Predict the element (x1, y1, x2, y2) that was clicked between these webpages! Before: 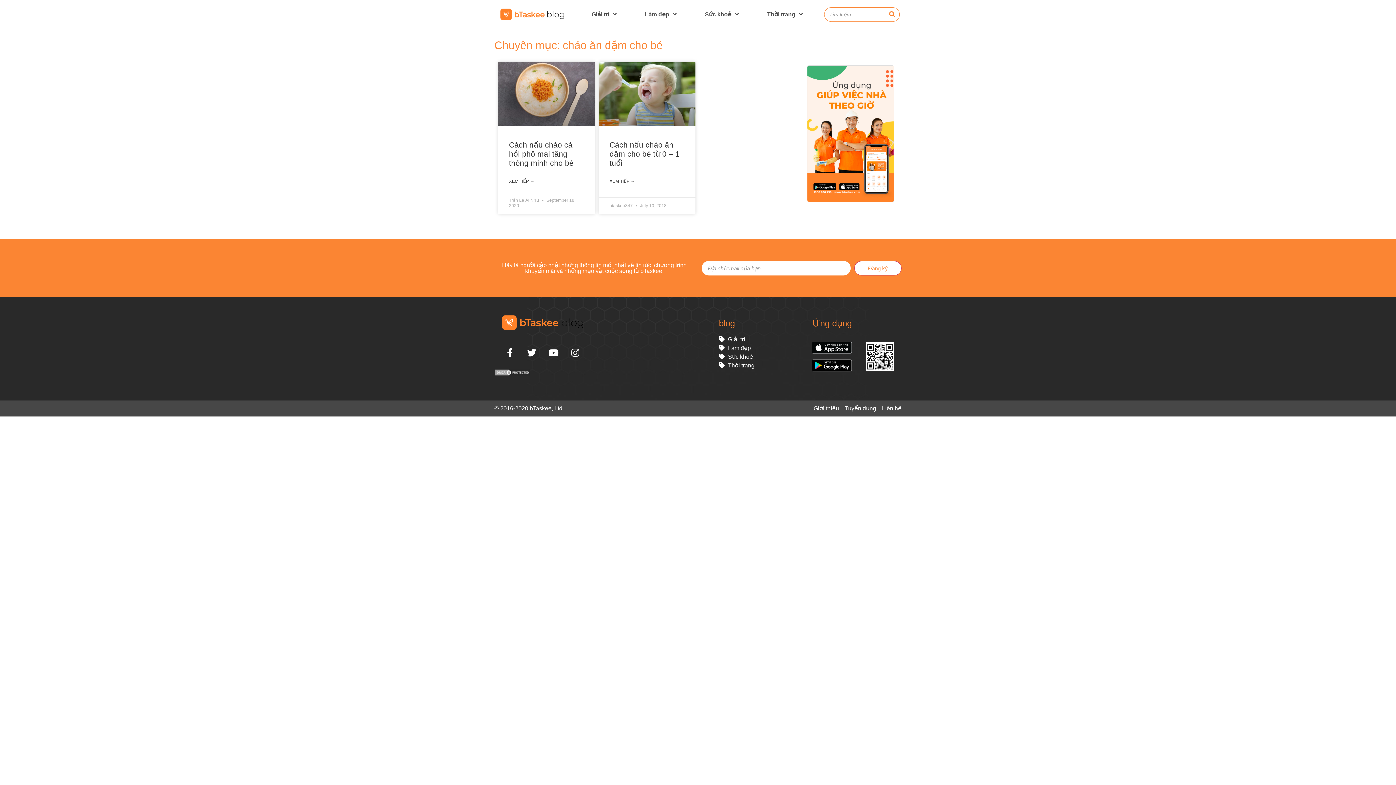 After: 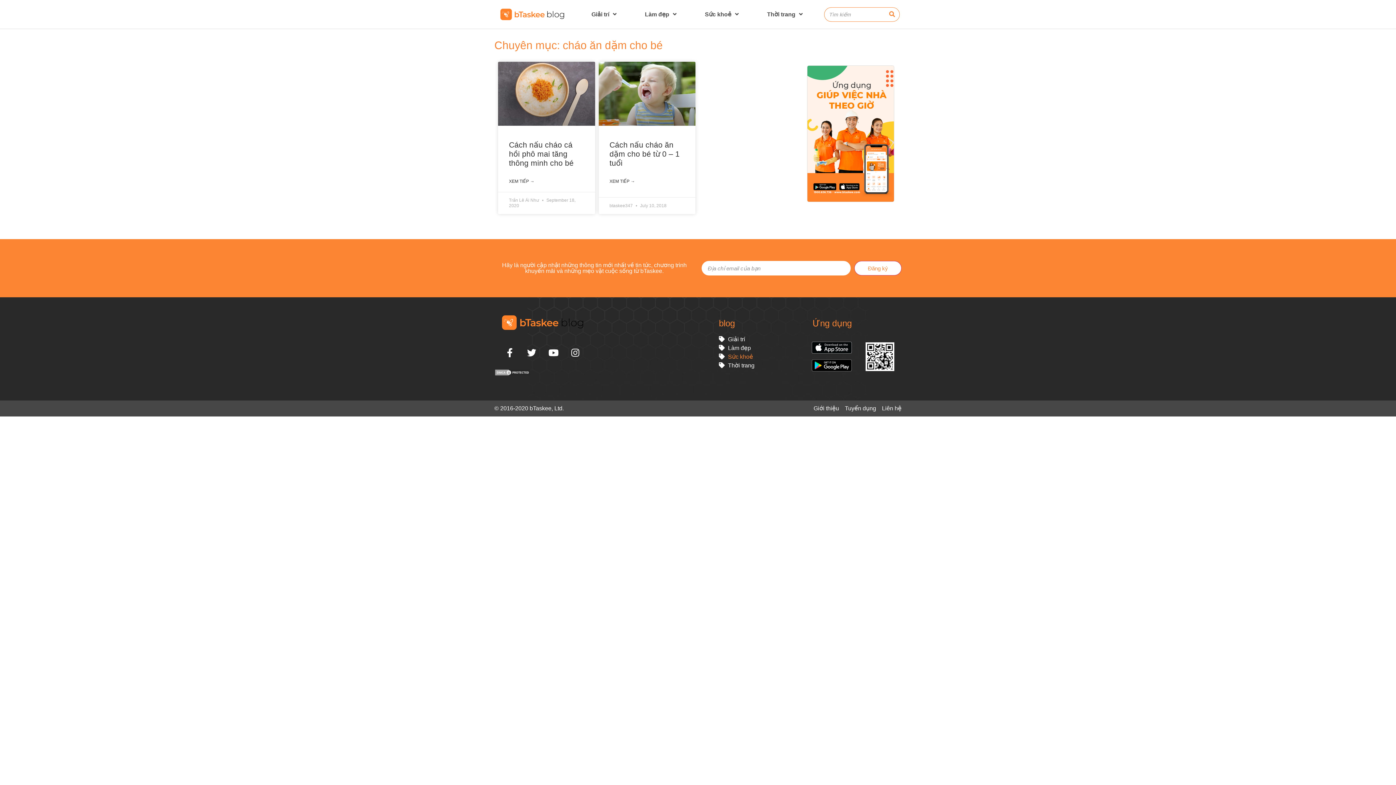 Action: bbox: (719, 352, 798, 361) label: Sức khoẻ